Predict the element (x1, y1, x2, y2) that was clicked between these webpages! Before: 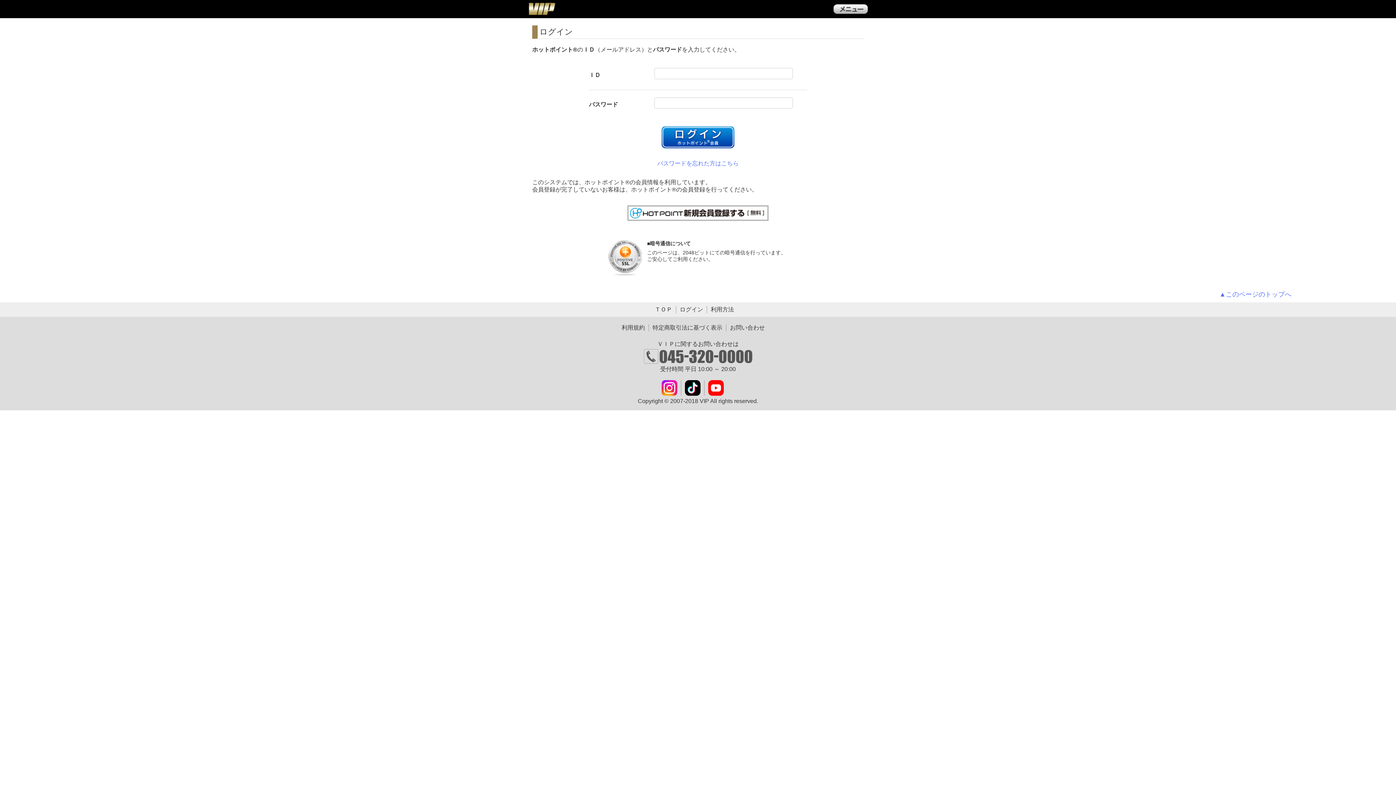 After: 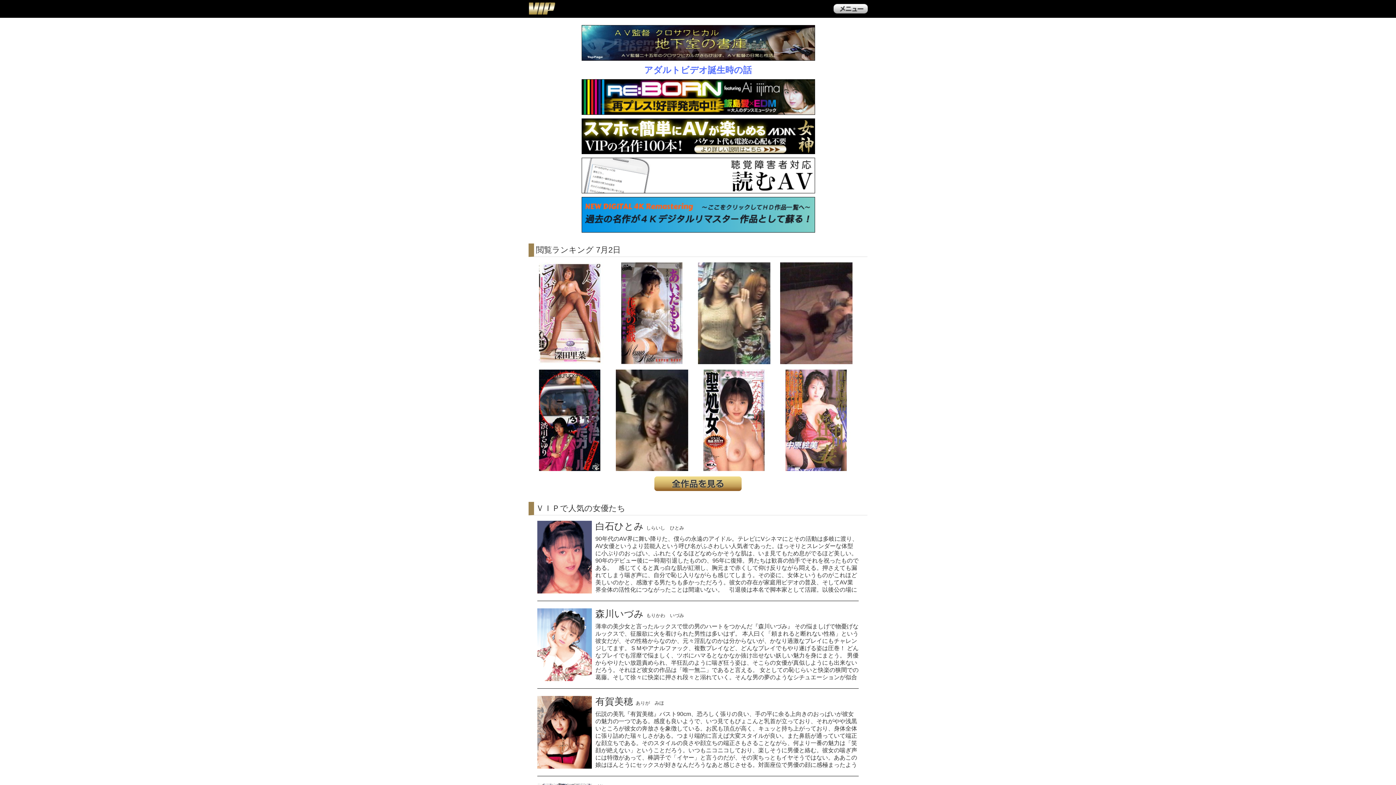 Action: label: ＴＯＰ bbox: (654, 306, 672, 312)